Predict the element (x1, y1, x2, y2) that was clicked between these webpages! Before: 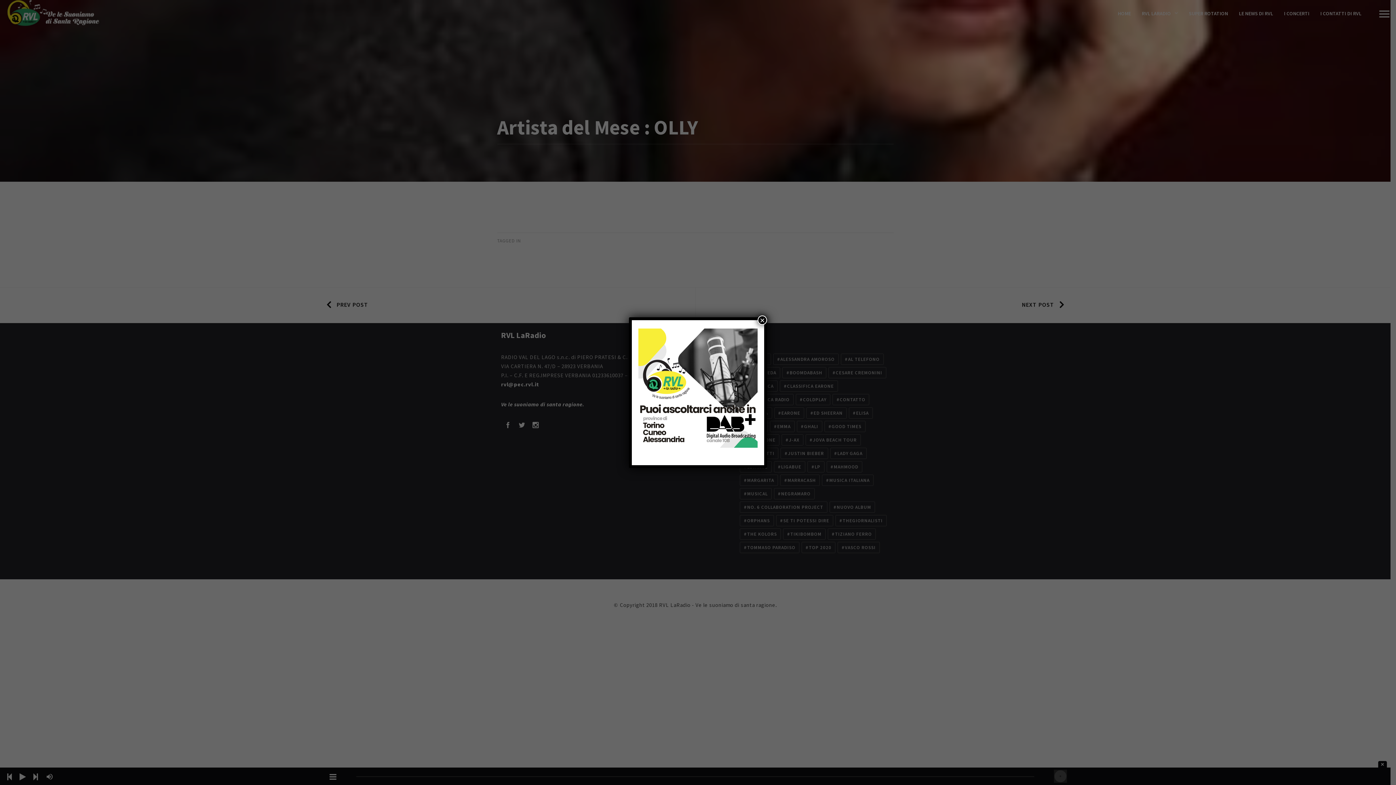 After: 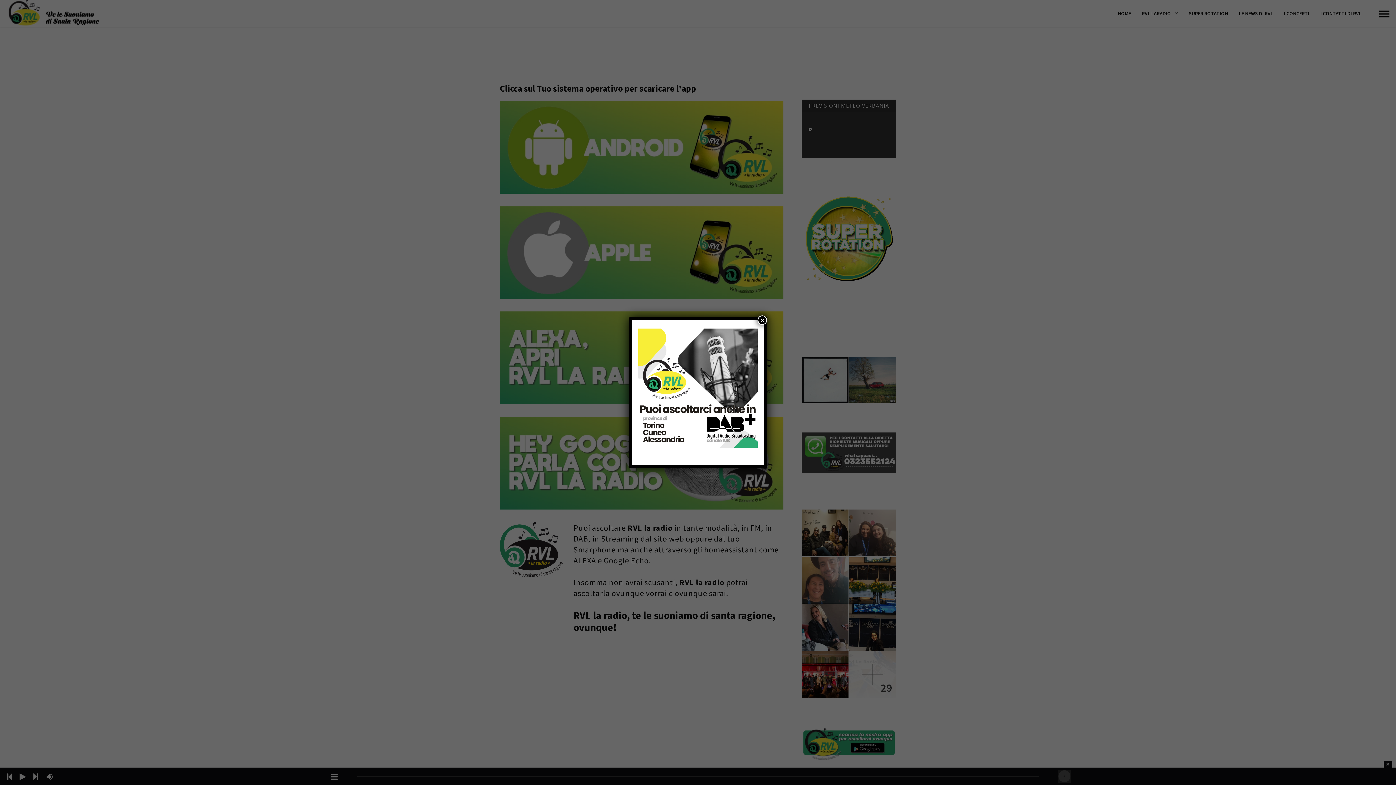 Action: bbox: (638, 328, 757, 447)